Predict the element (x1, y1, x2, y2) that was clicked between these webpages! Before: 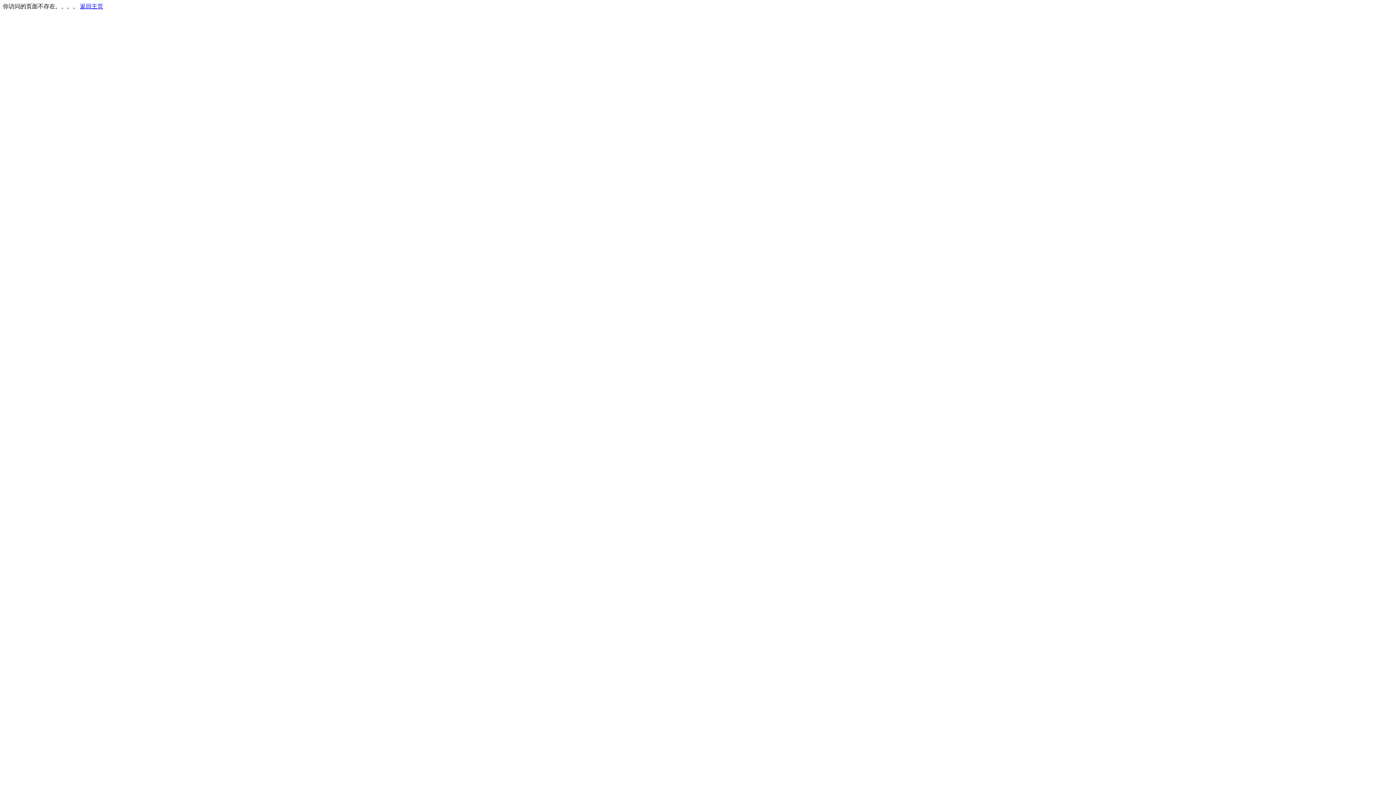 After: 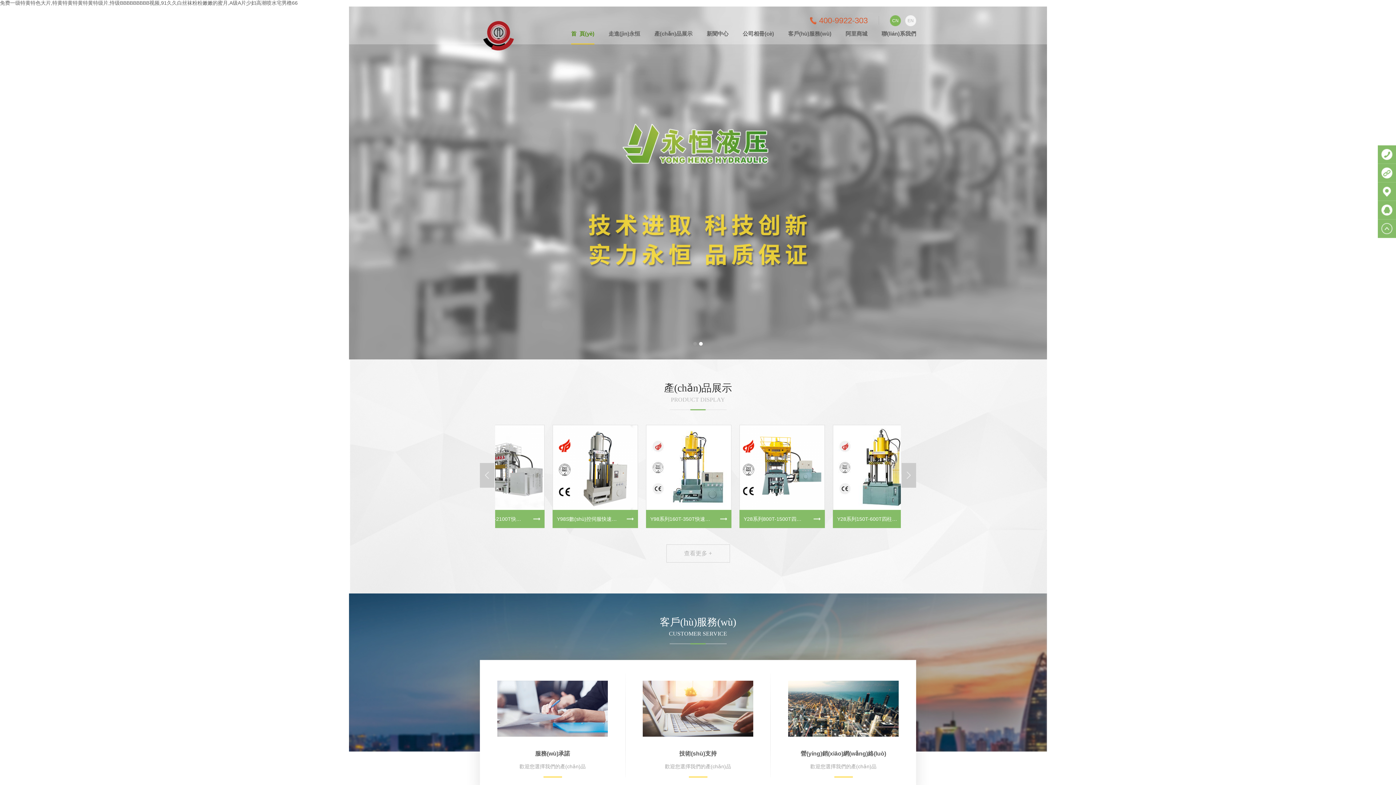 Action: label: 返回主页 bbox: (80, 3, 103, 9)